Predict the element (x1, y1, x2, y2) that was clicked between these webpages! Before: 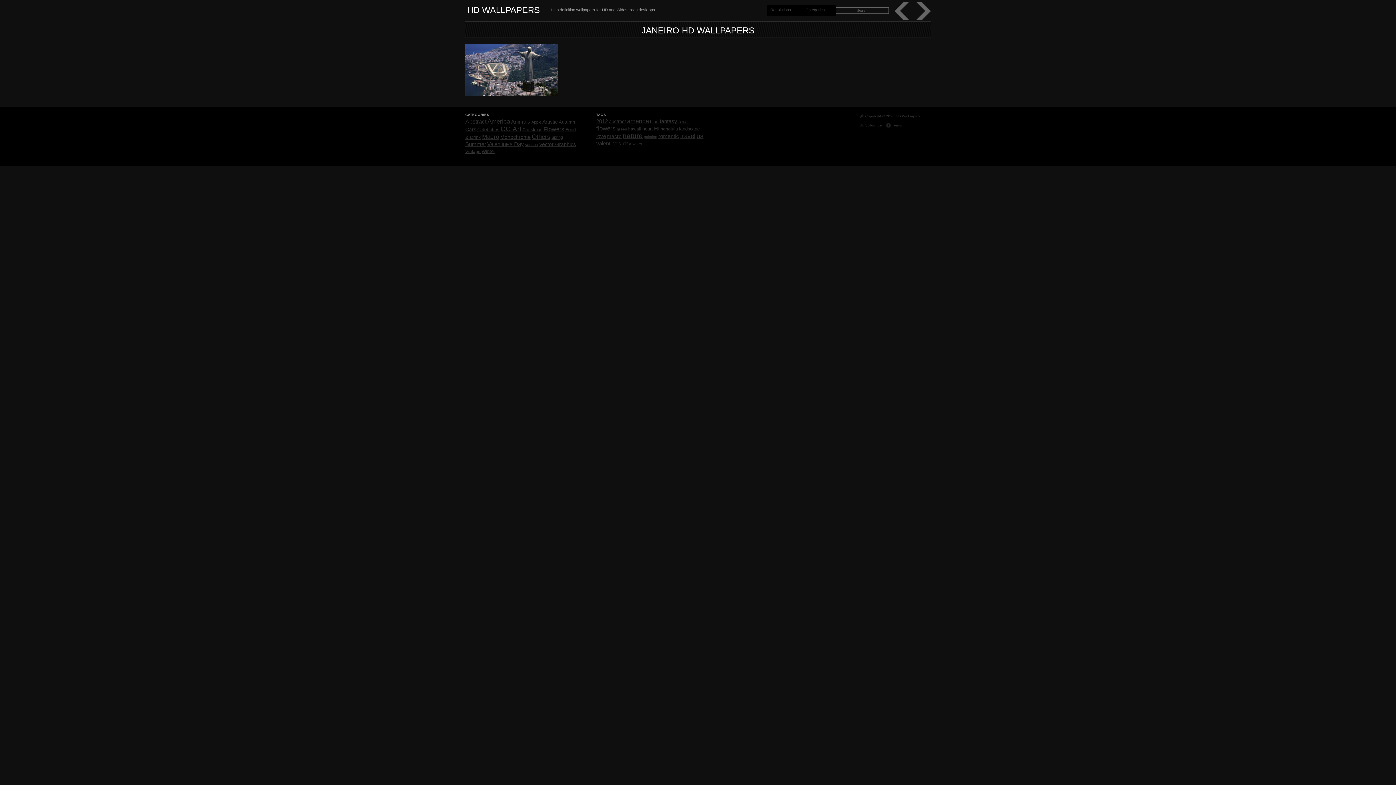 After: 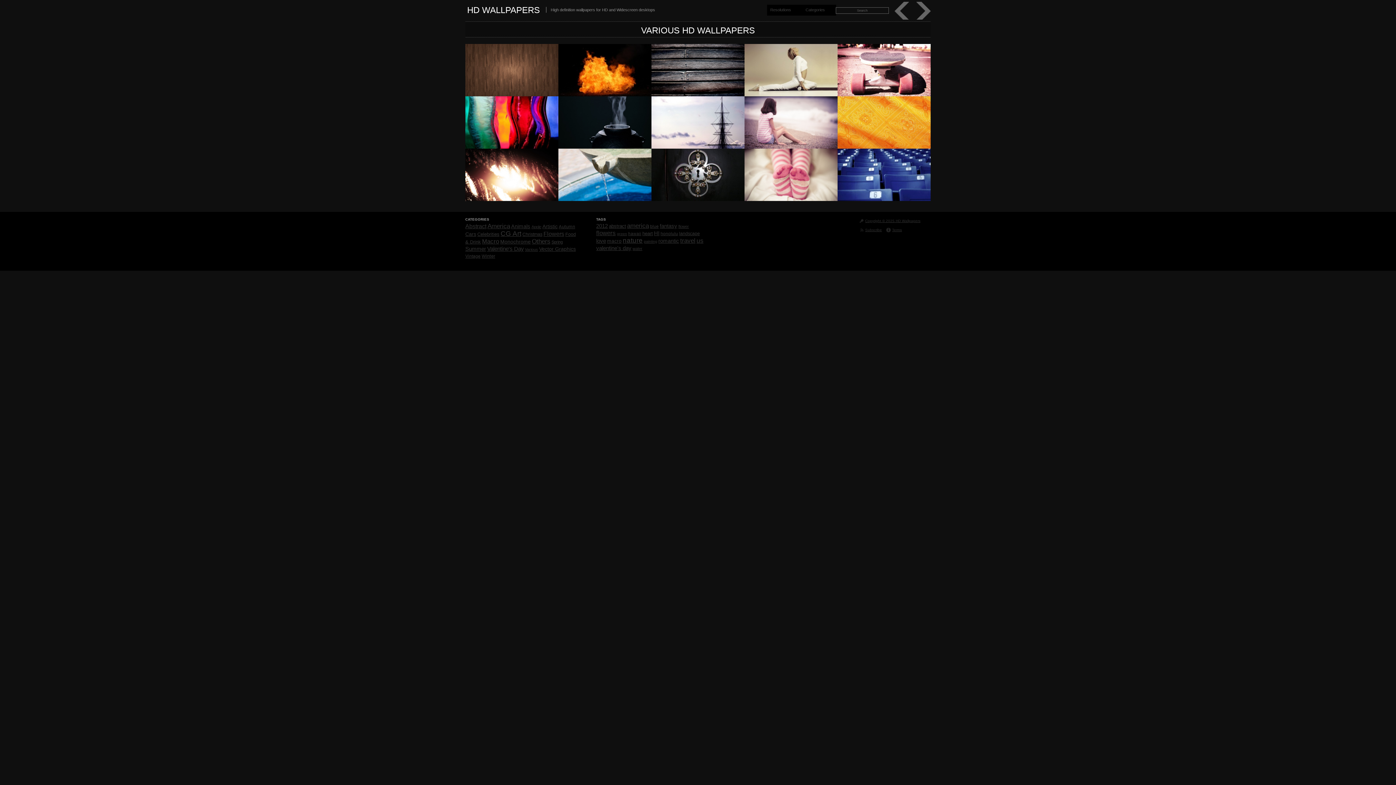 Action: label: Various bbox: (525, 142, 538, 146)